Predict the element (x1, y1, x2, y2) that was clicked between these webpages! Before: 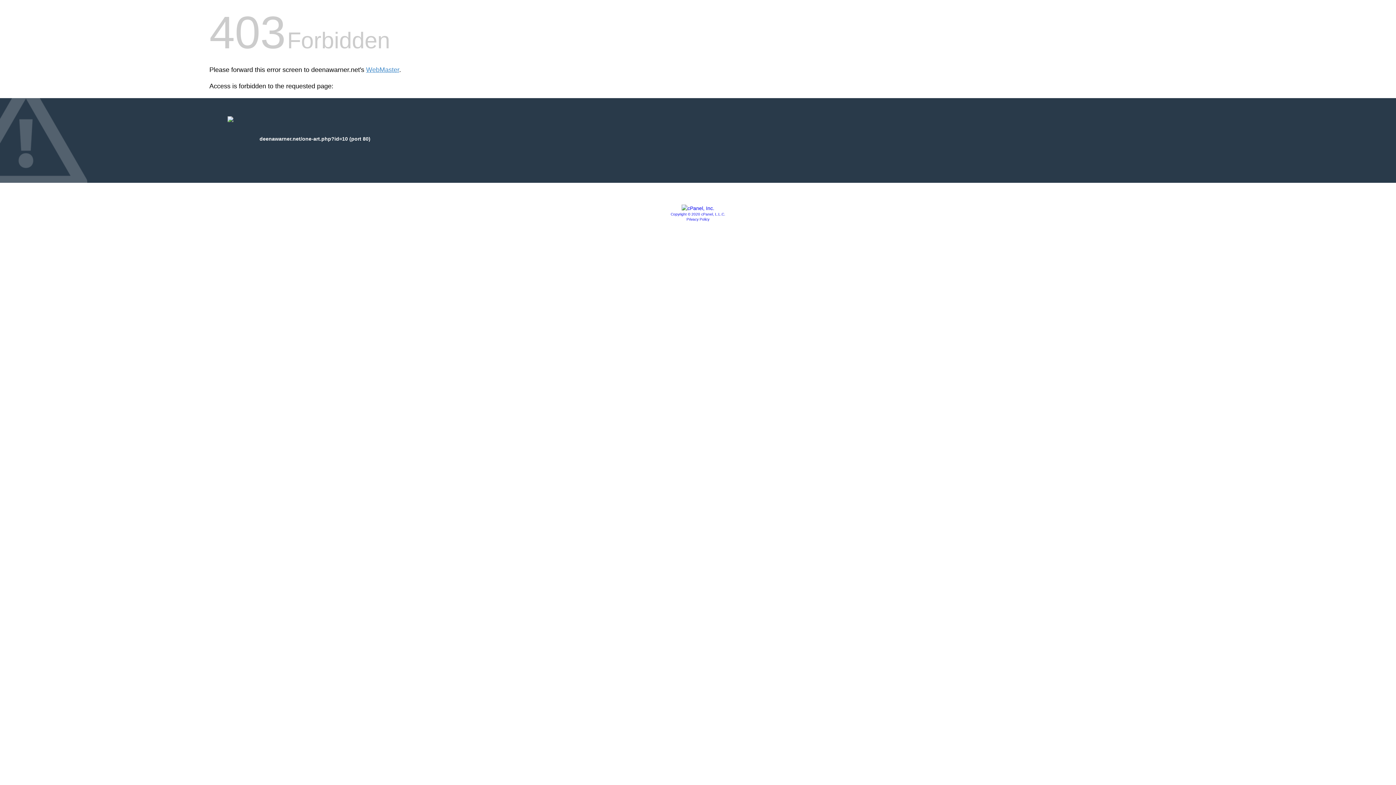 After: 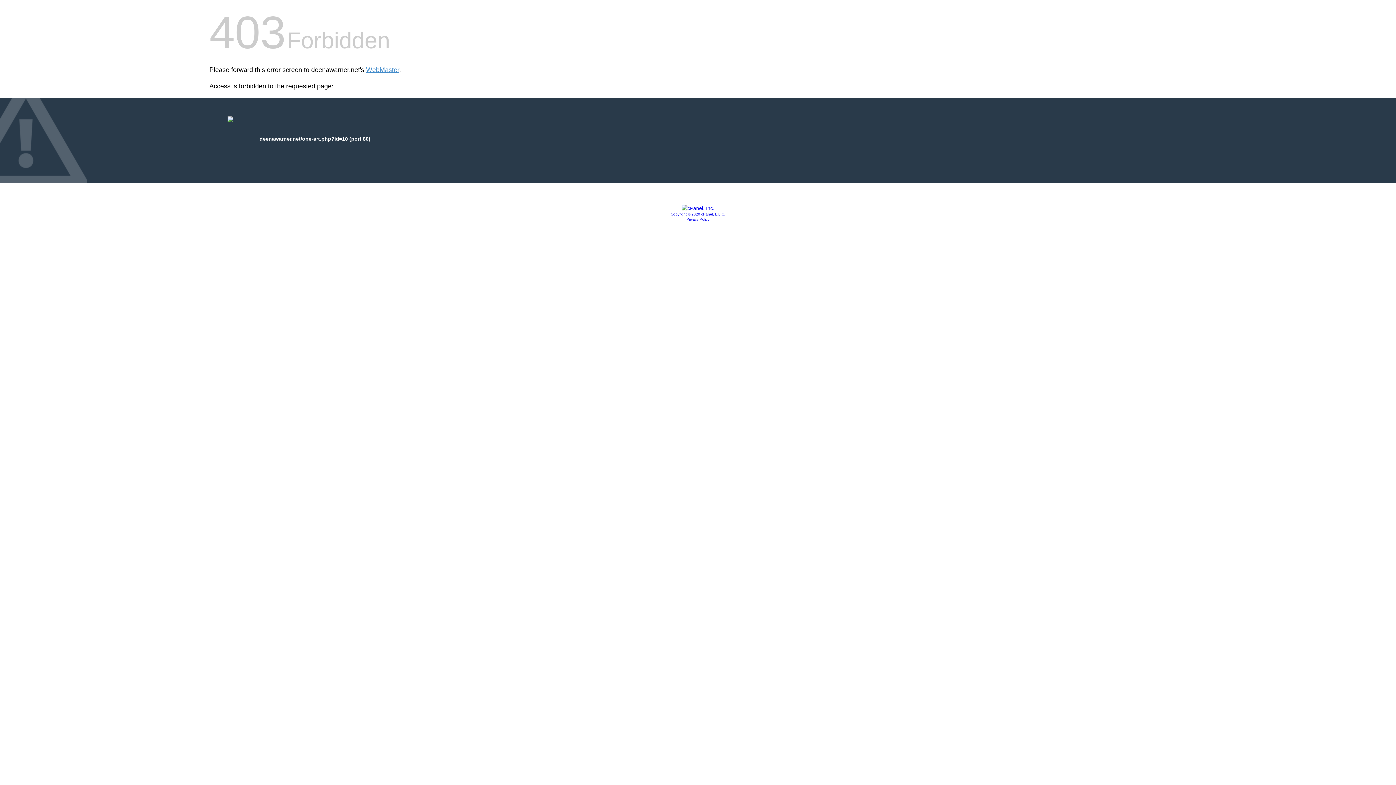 Action: bbox: (681, 205, 714, 211)